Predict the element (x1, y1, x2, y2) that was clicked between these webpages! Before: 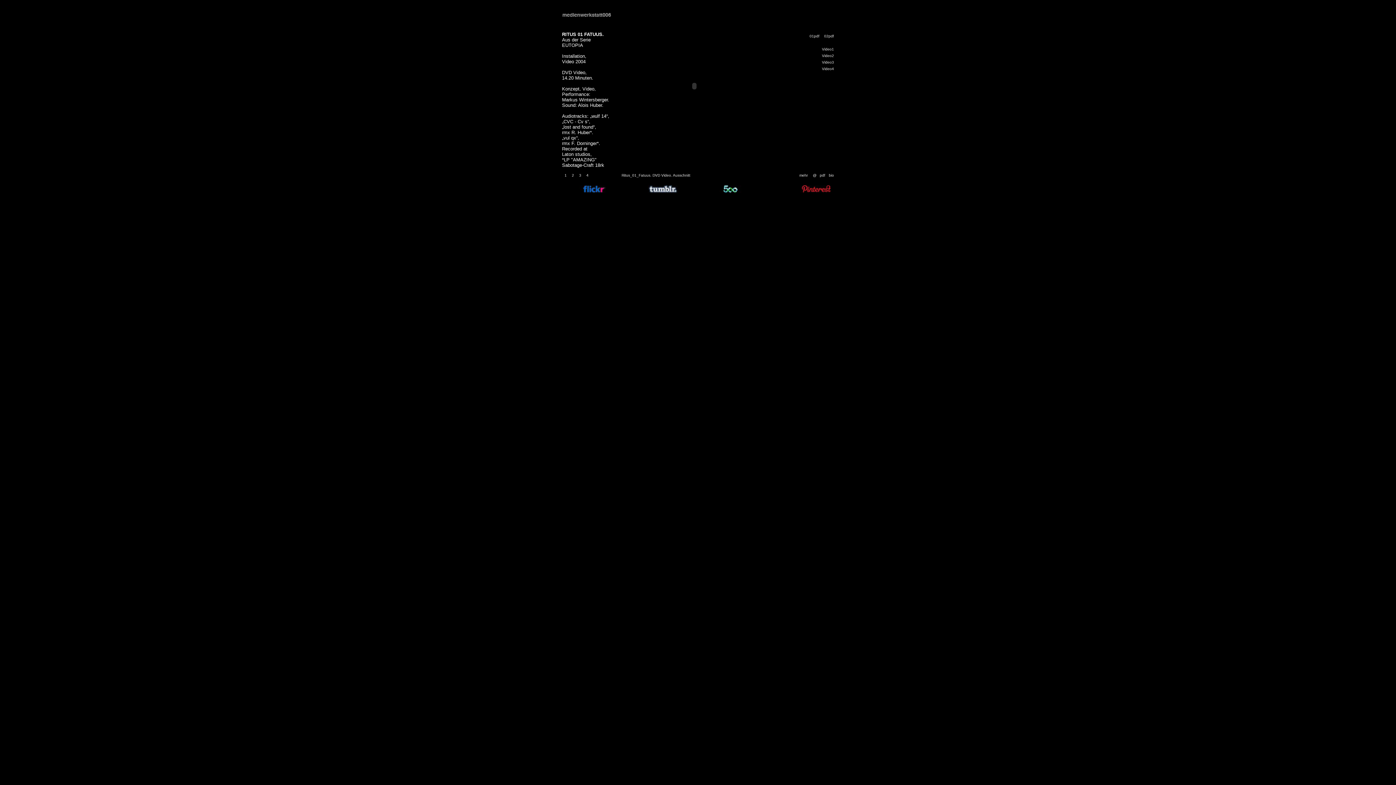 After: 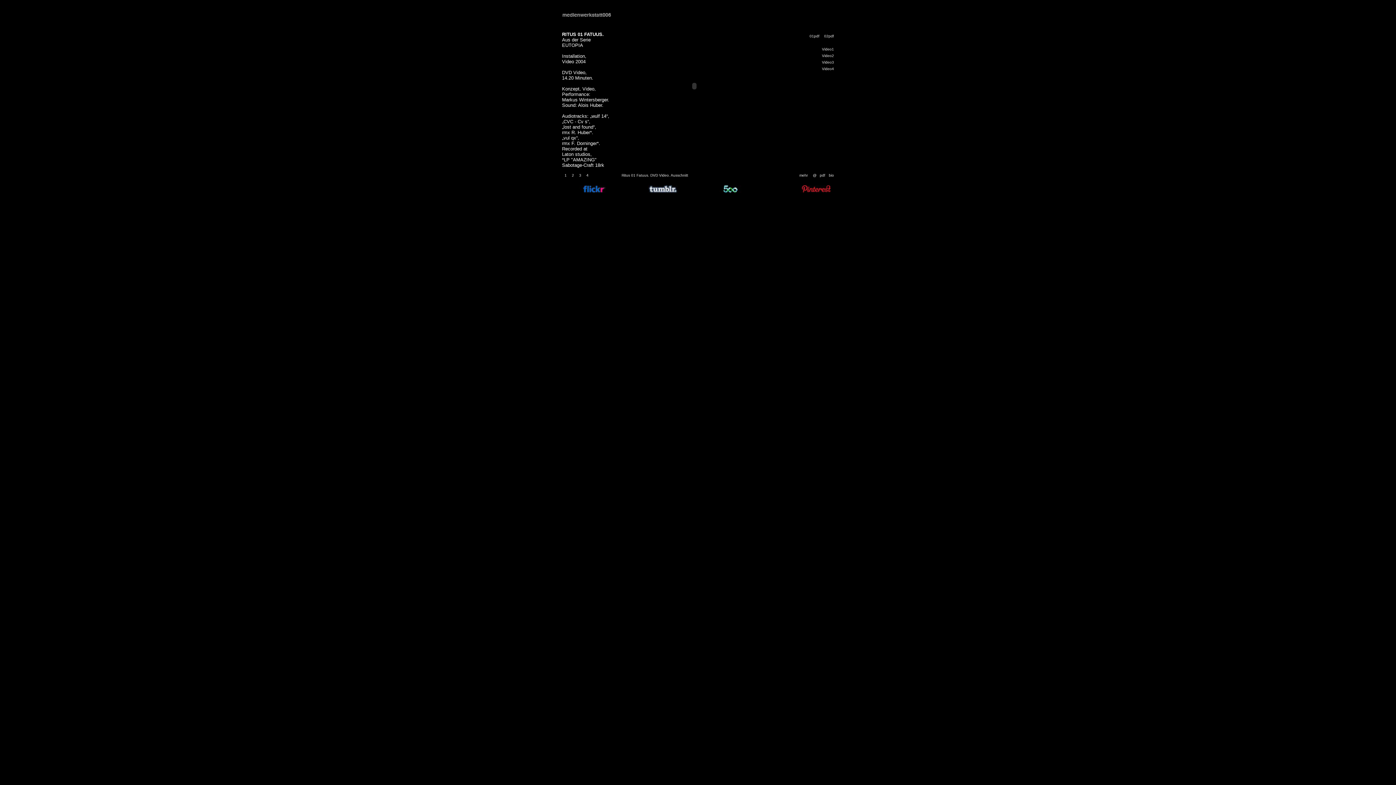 Action: label: Video4 bbox: (822, 66, 834, 70)